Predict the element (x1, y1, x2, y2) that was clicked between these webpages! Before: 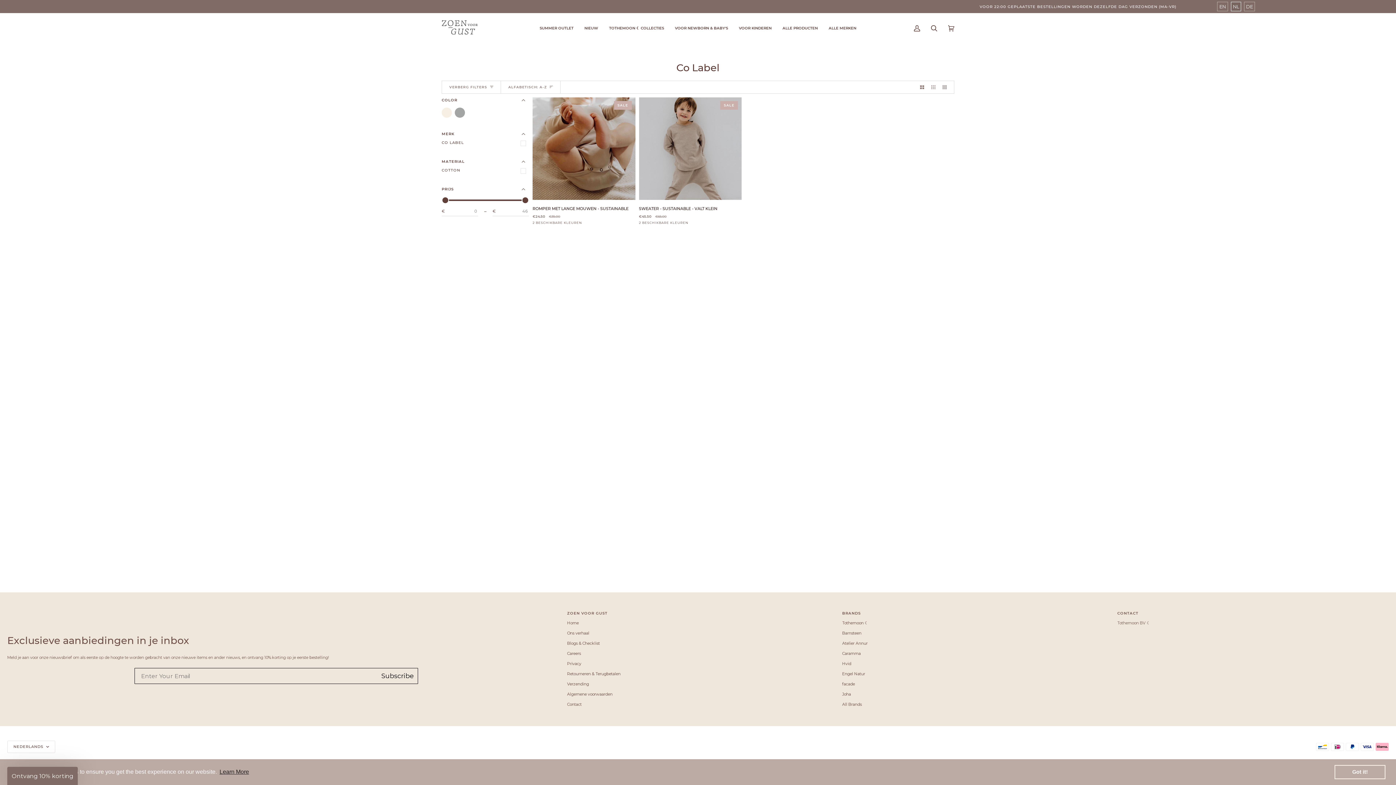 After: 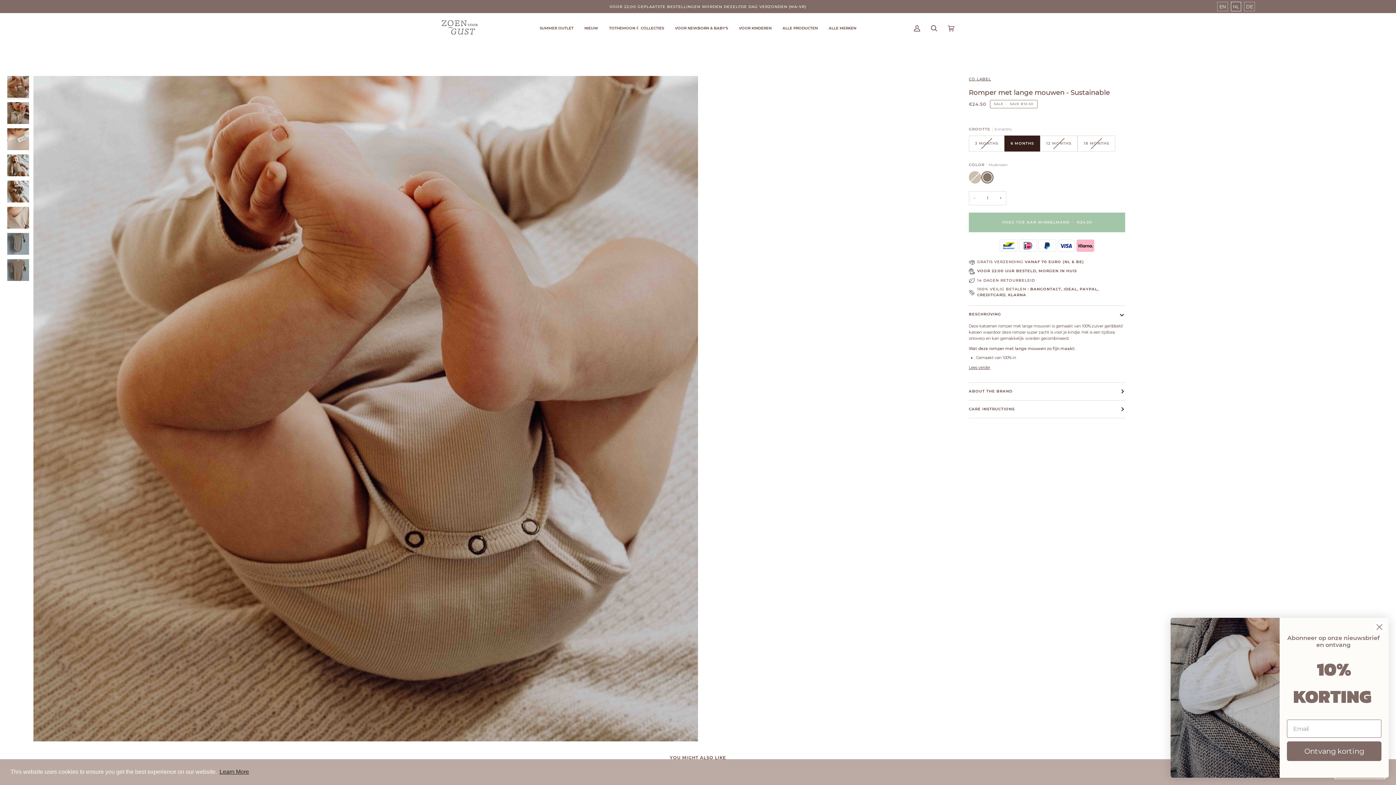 Action: bbox: (532, 97, 635, 200) label: Romper met lange mouwen - Sustainable